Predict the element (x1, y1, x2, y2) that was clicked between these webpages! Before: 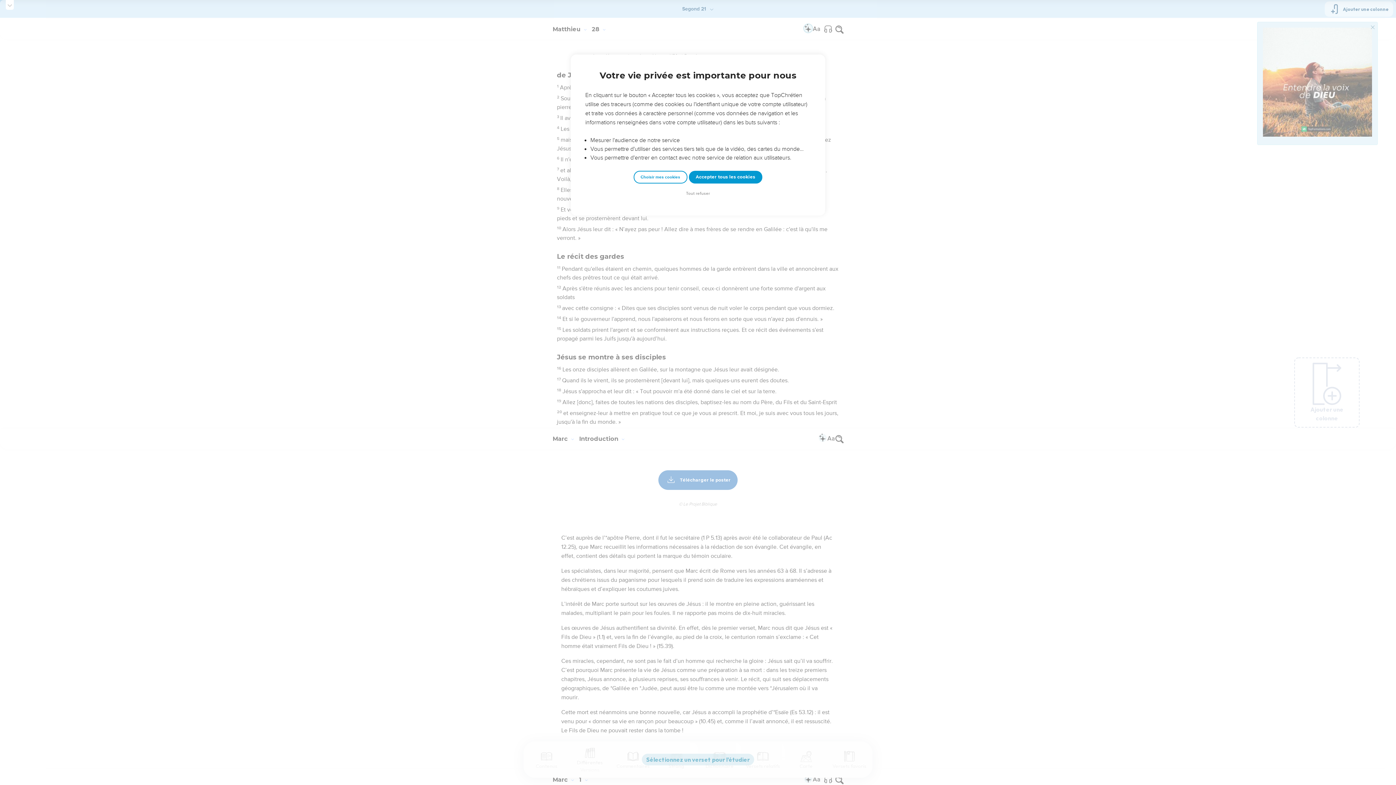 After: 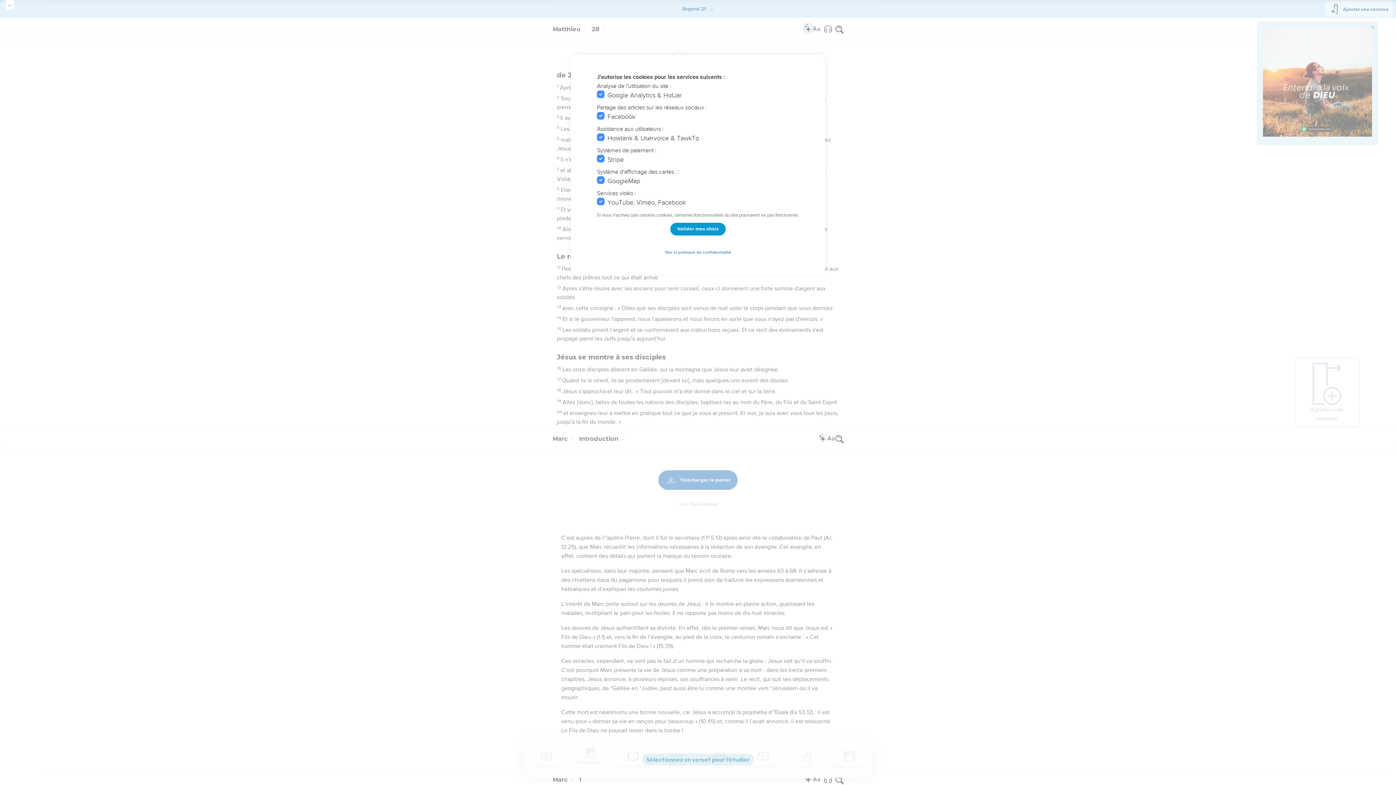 Action: bbox: (633, 170, 687, 183) label: Choisir mes cookies